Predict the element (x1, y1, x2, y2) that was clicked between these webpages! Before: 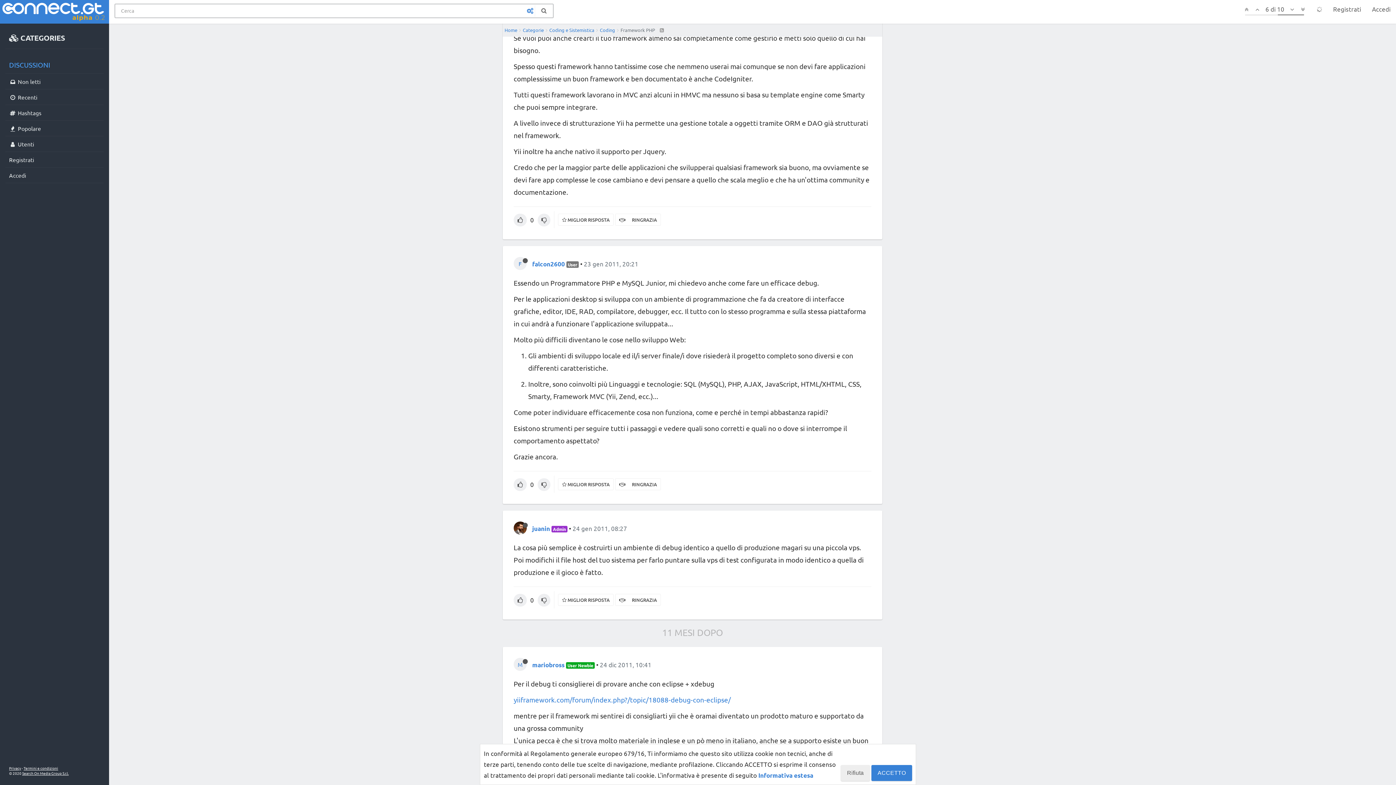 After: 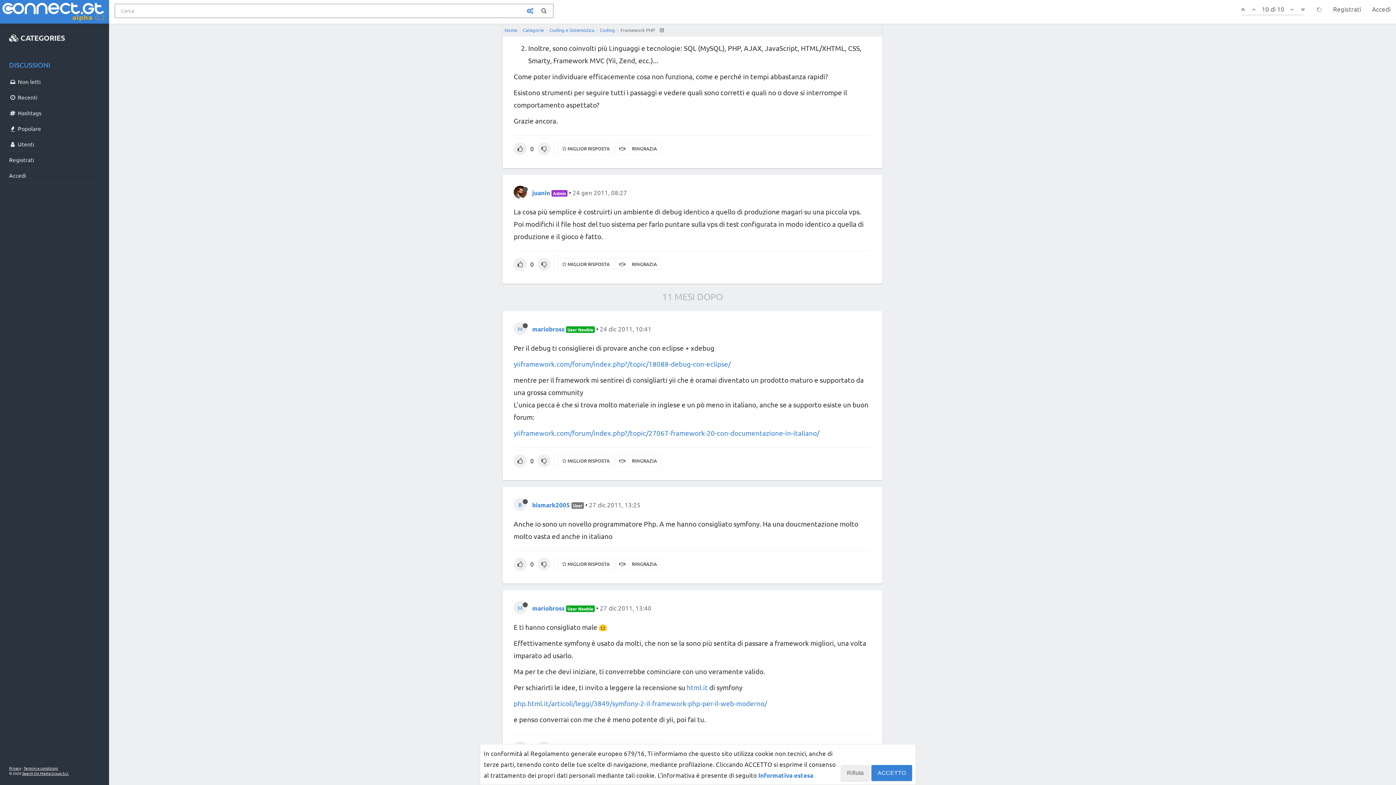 Action: bbox: (600, 661, 651, 668) label: 24 dic 2011, 10:41